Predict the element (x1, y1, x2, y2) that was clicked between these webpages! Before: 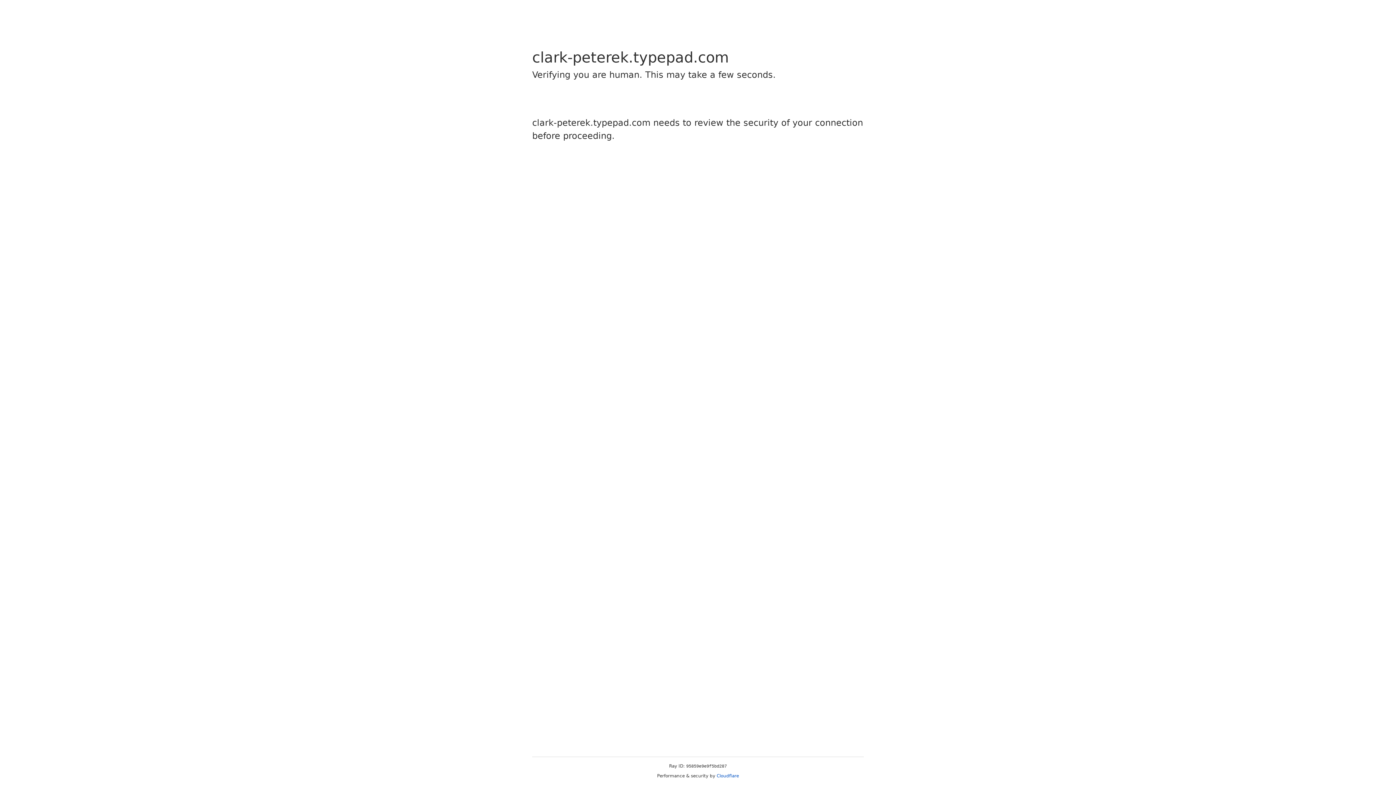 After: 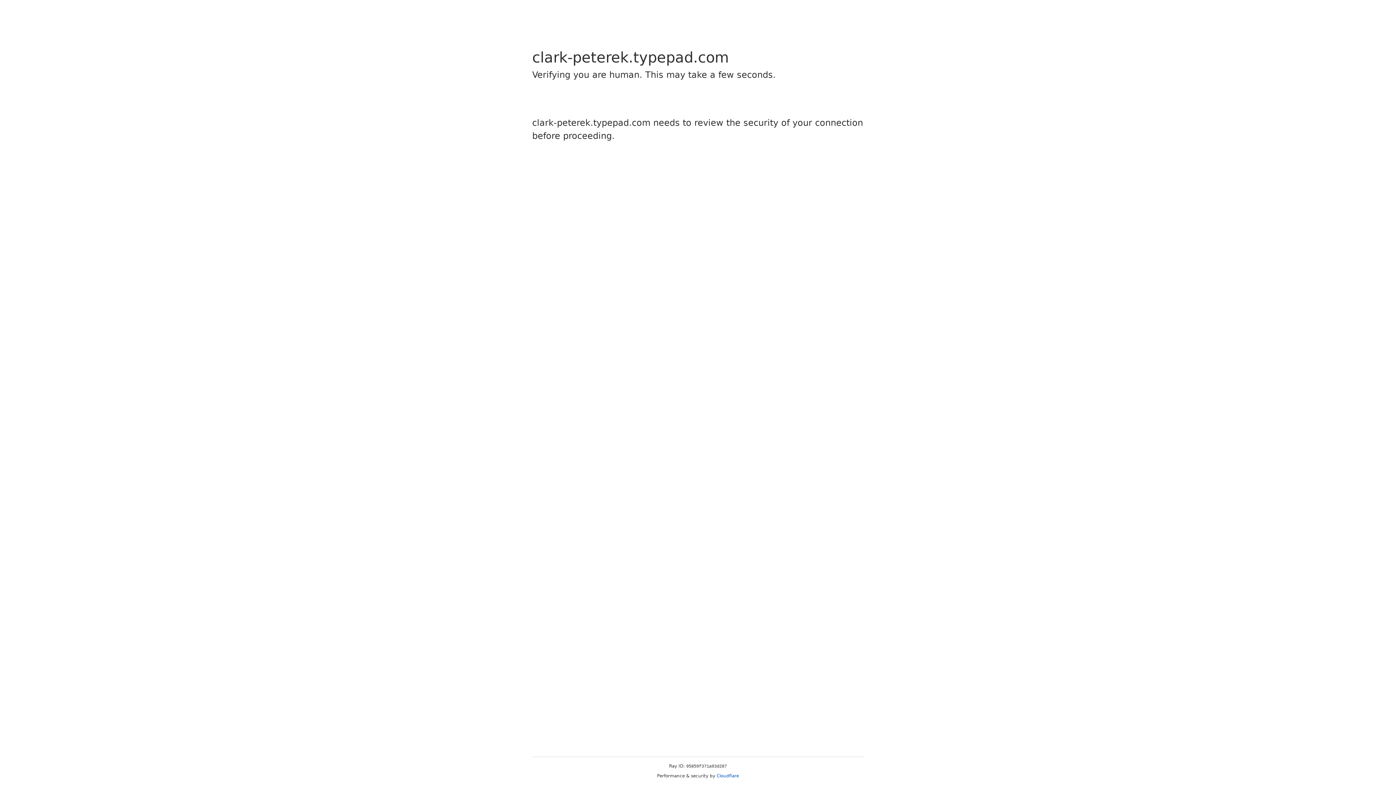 Action: bbox: (716, 773, 739, 778) label: Cloudflare